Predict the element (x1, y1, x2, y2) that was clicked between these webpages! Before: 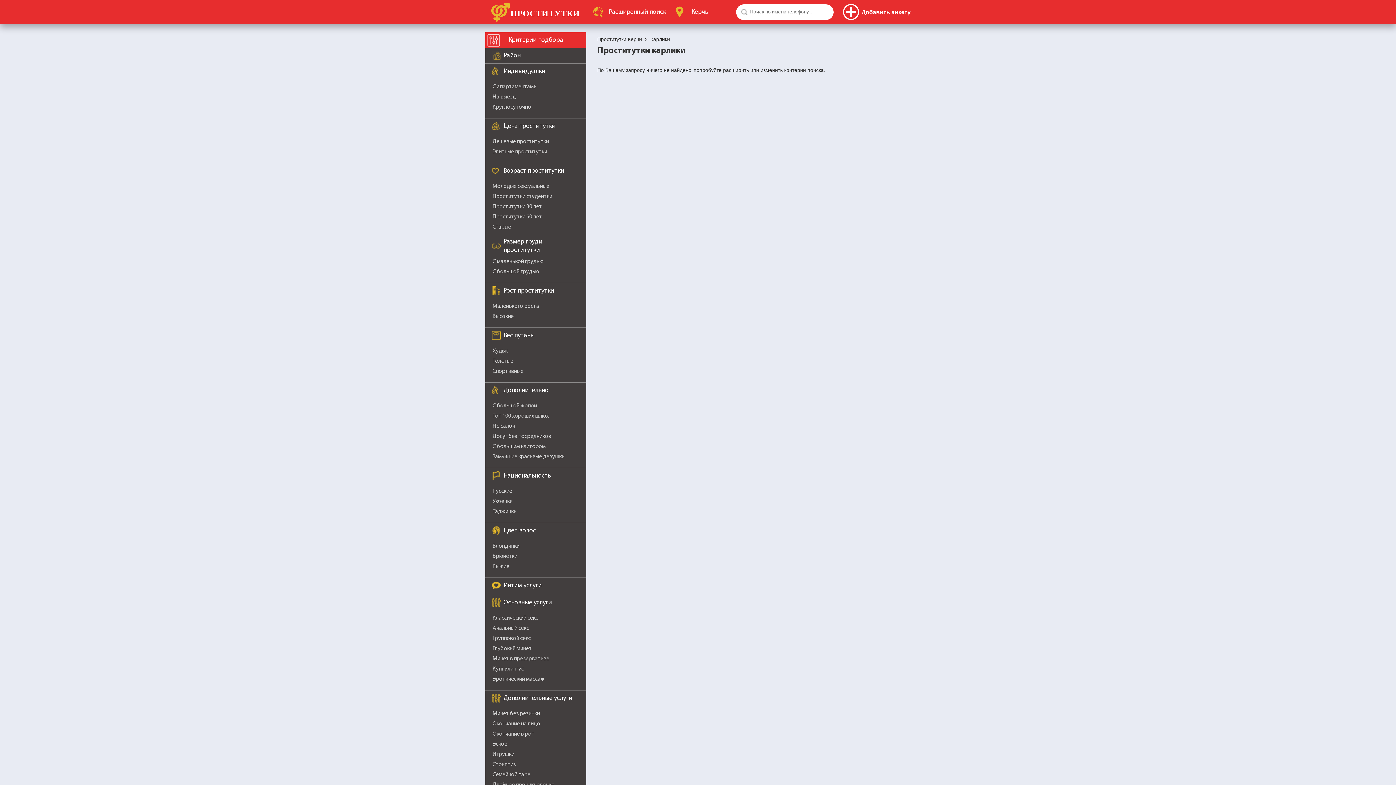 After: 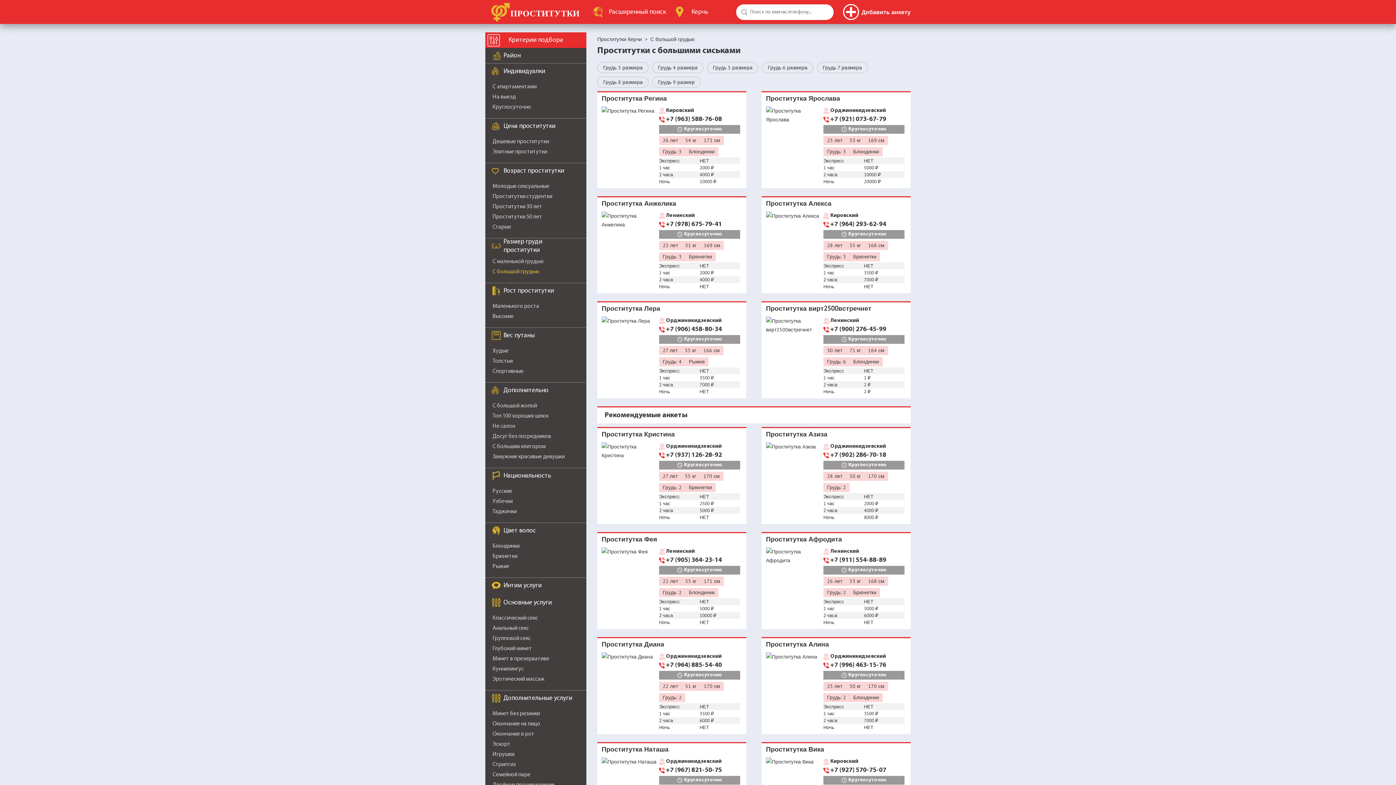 Action: bbox: (492, 269, 539, 274) label: С большой грудью